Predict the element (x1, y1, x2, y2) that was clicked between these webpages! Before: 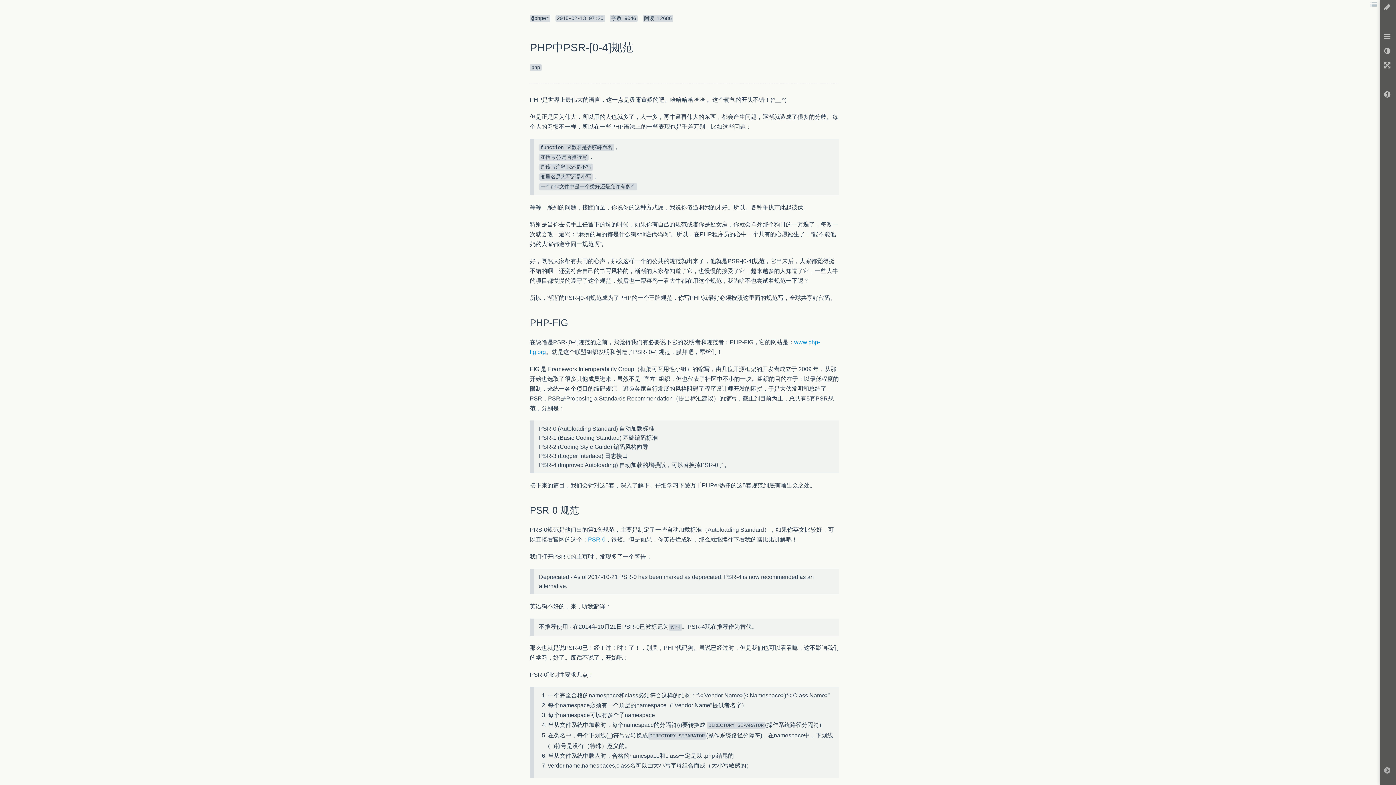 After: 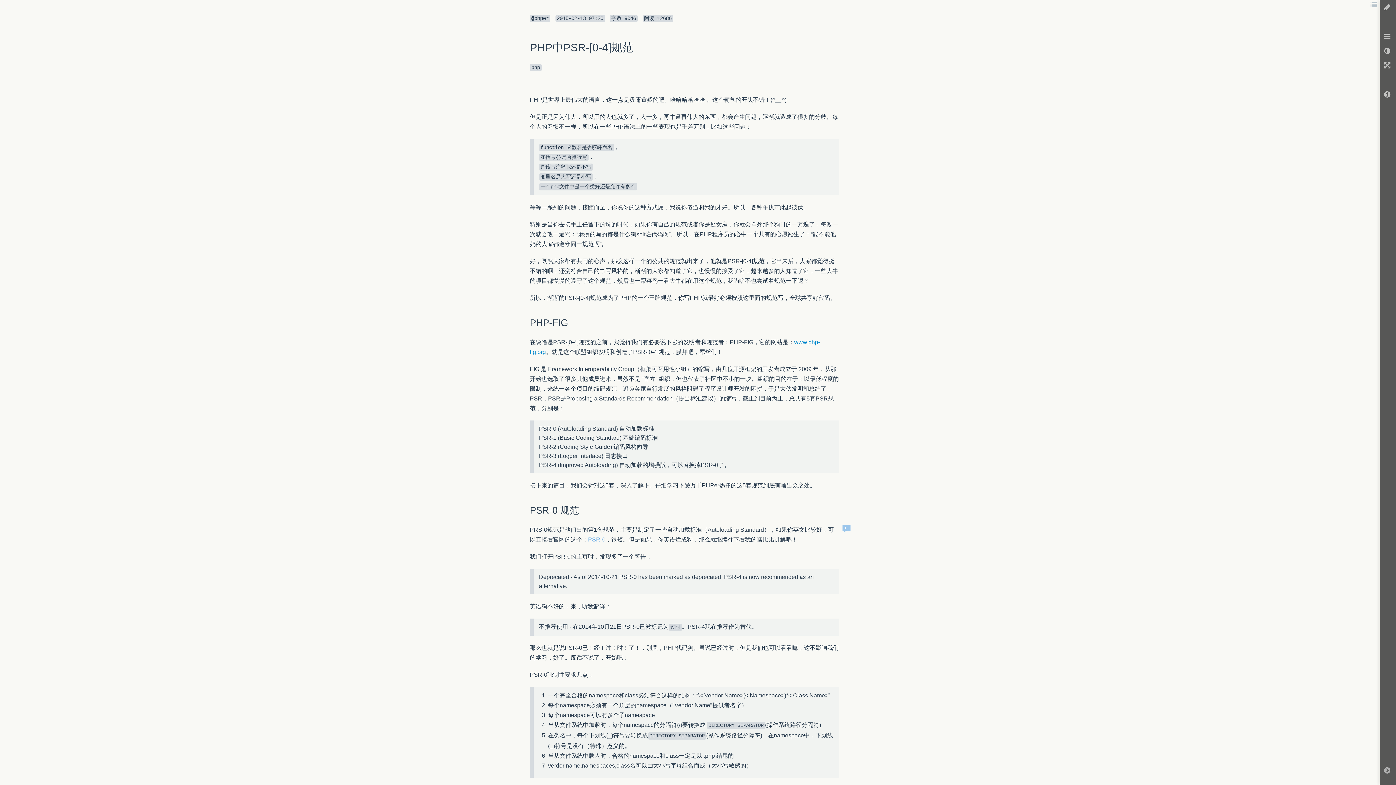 Action: bbox: (588, 536, 605, 542) label: PSR-0